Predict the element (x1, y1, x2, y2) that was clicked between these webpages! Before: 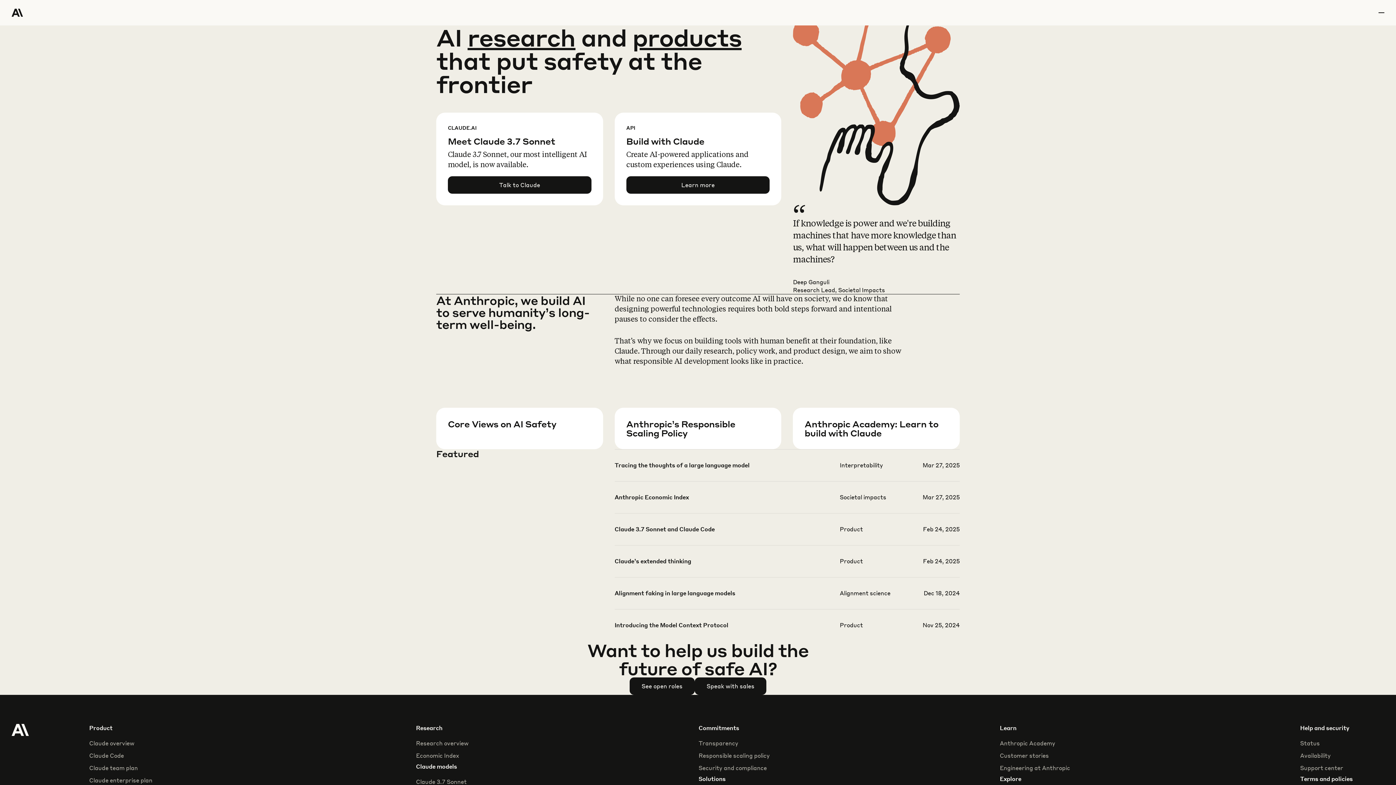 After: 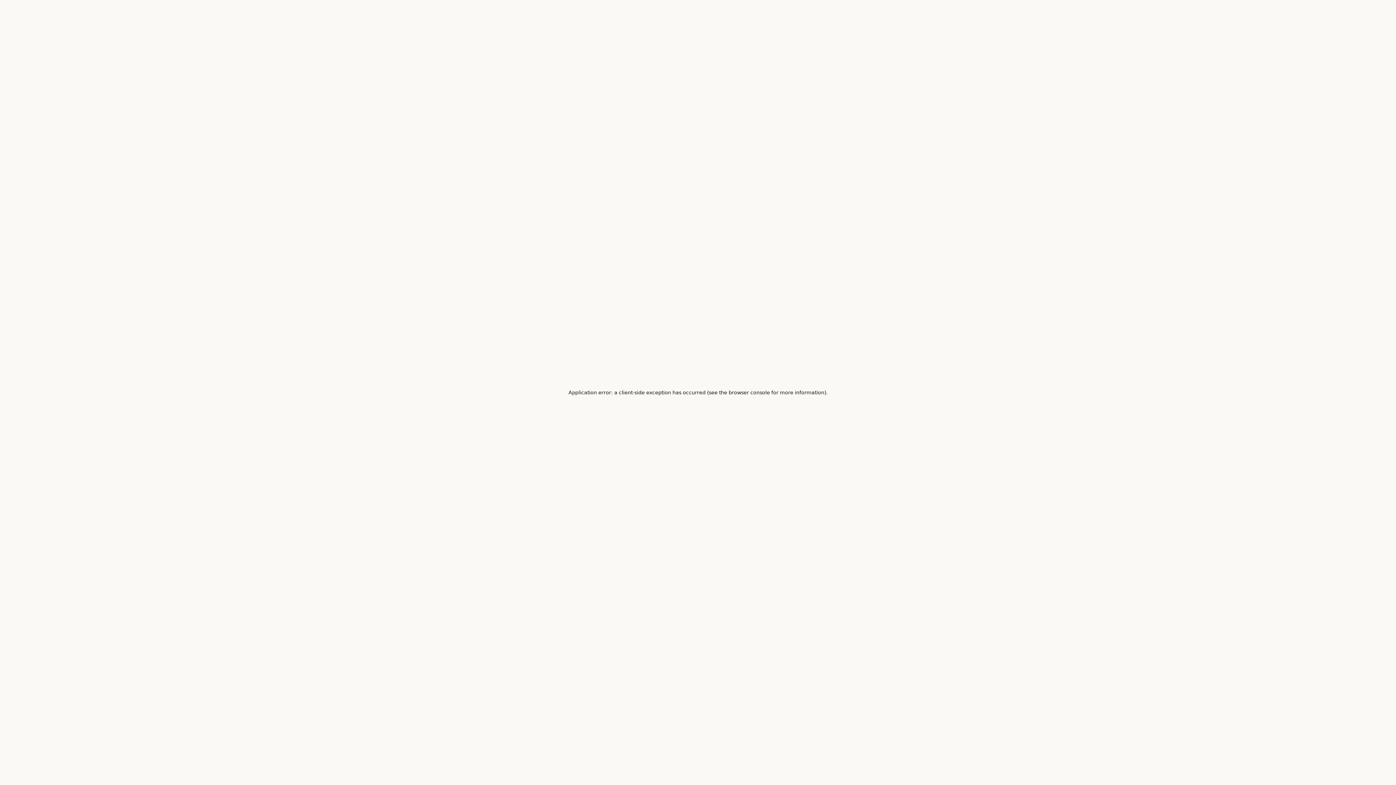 Action: bbox: (630, 678, 694, 694) label: See open roles